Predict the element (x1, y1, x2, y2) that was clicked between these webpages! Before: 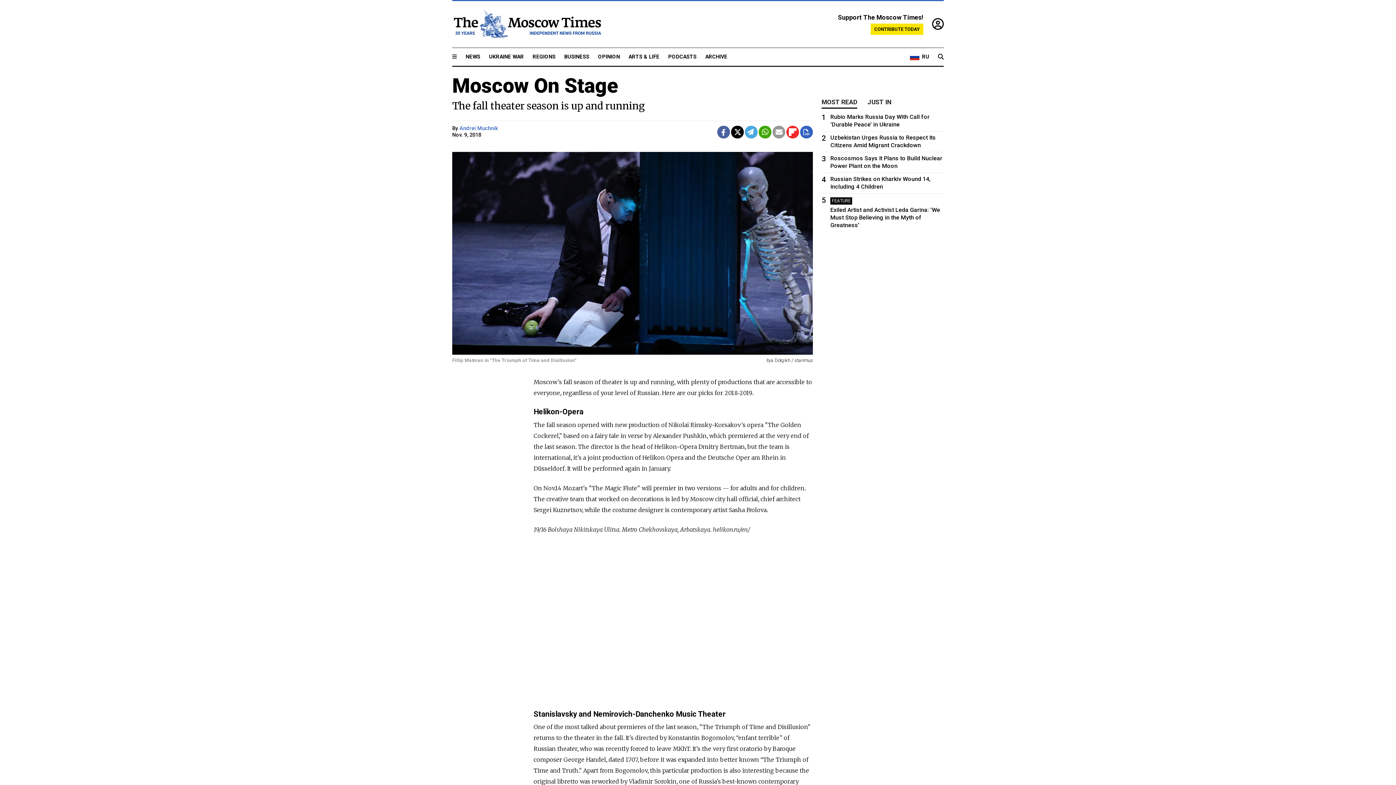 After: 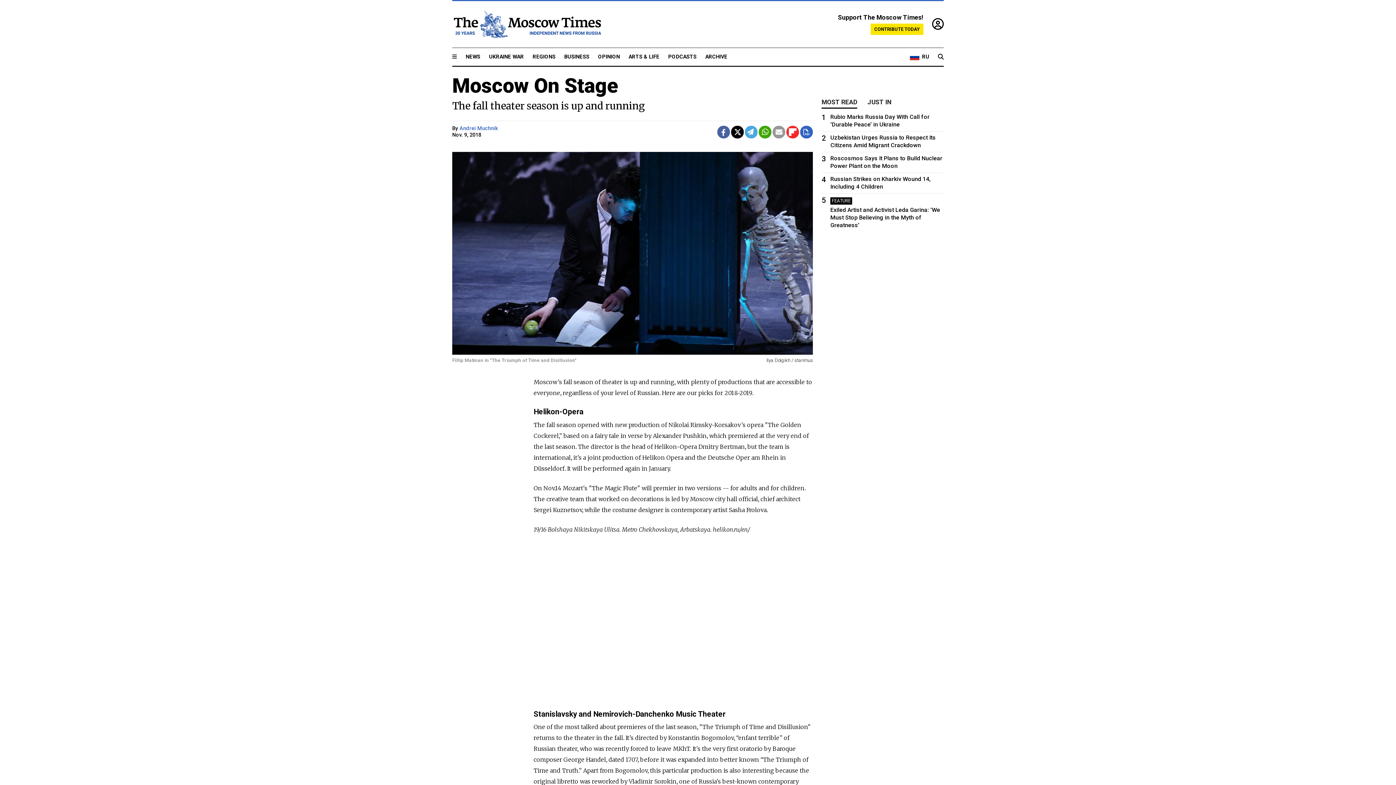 Action: bbox: (882, 76, 883, 83)